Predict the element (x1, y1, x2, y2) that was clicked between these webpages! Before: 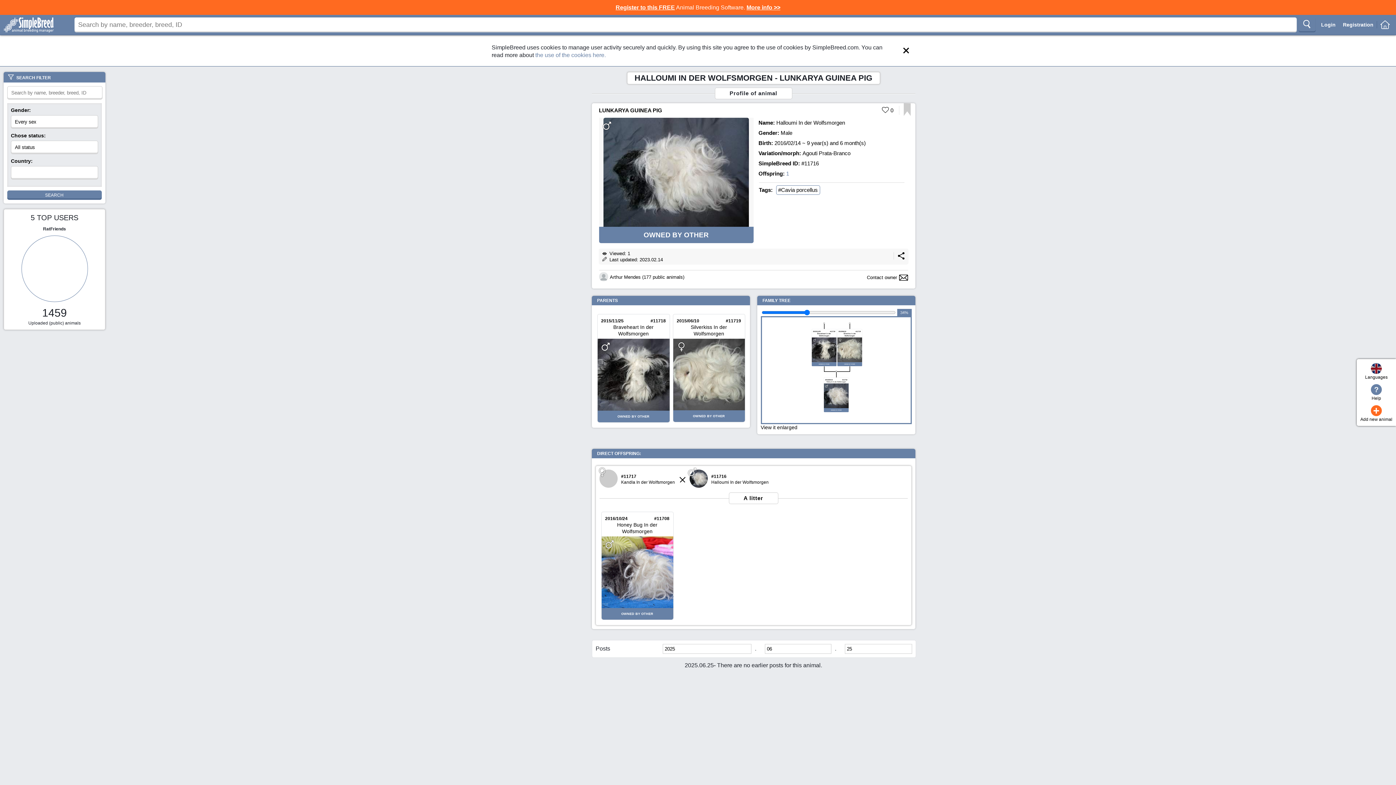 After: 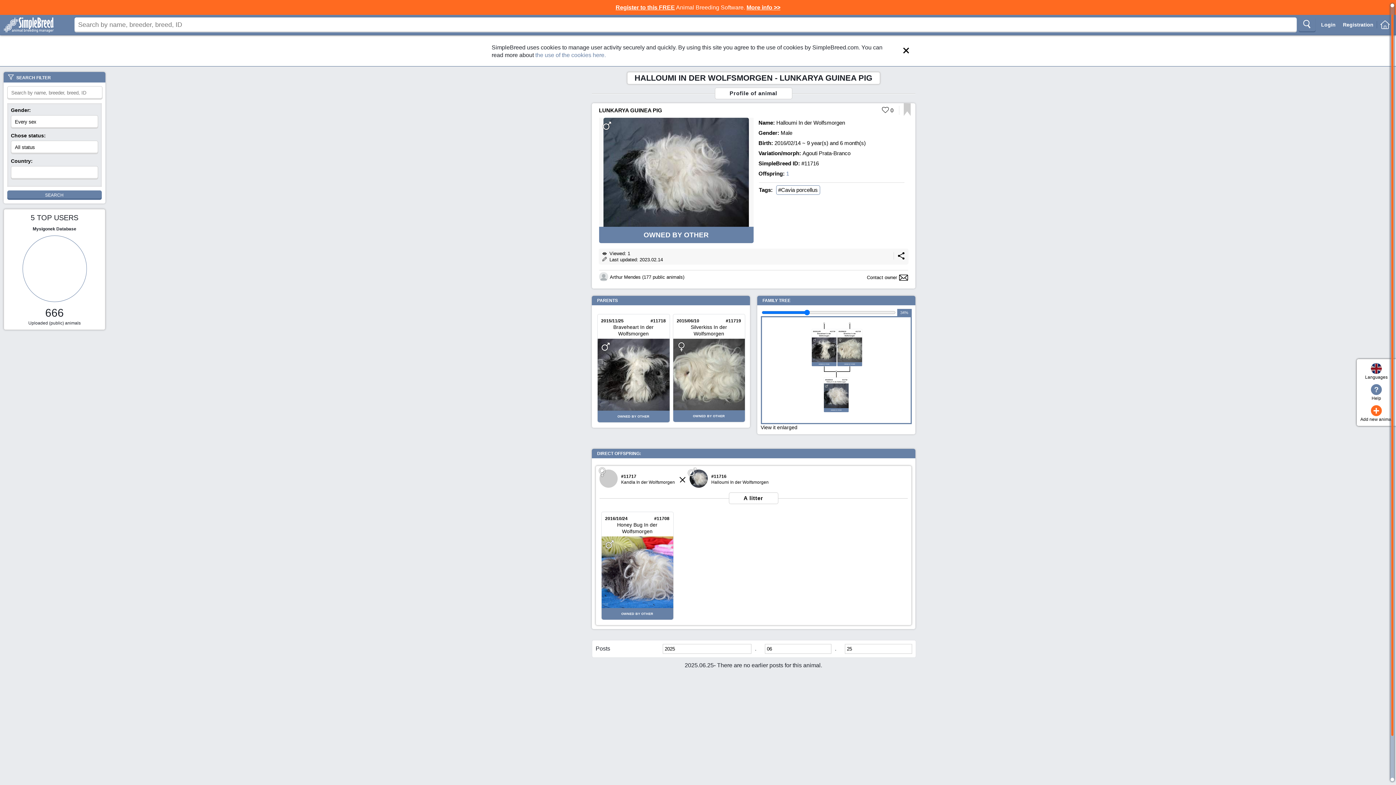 Action: bbox: (599, 117, 753, 226)